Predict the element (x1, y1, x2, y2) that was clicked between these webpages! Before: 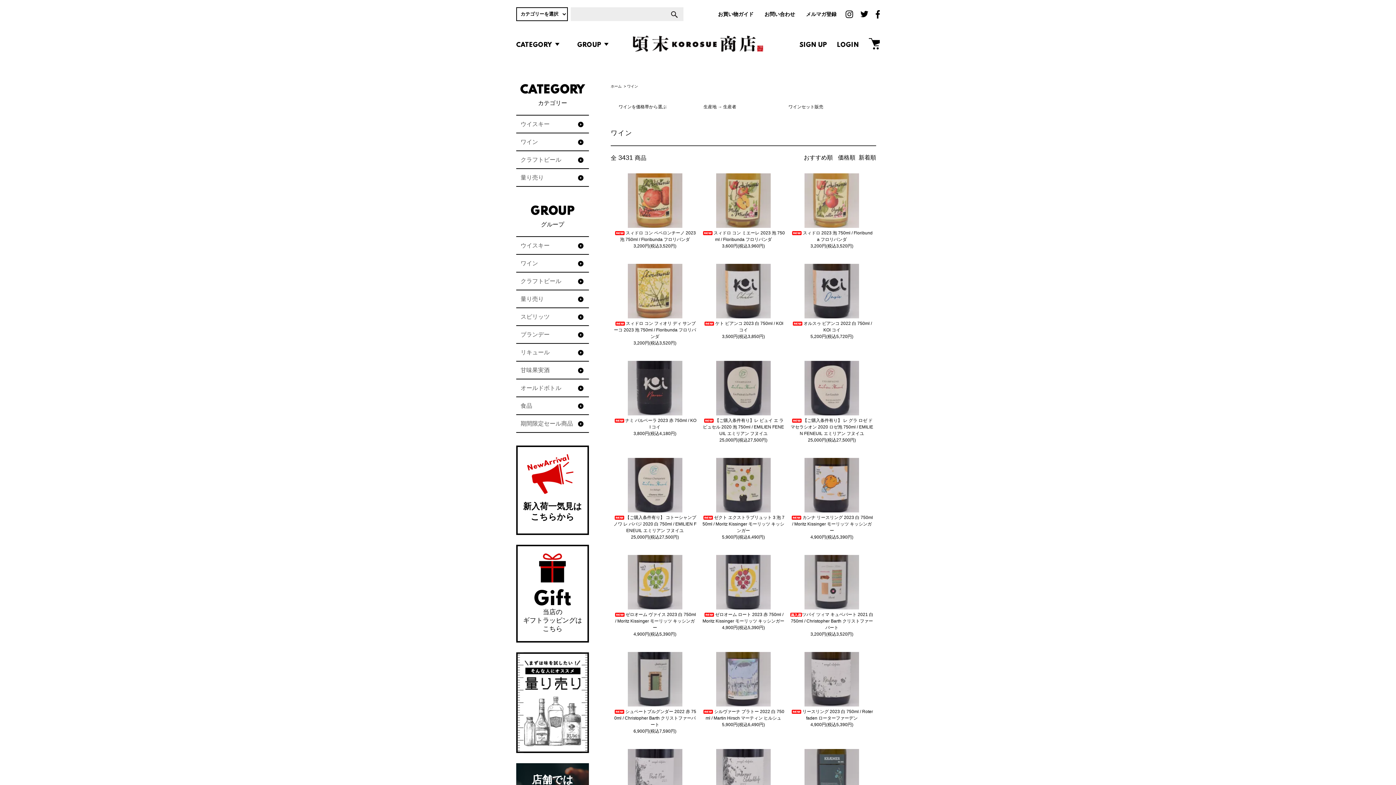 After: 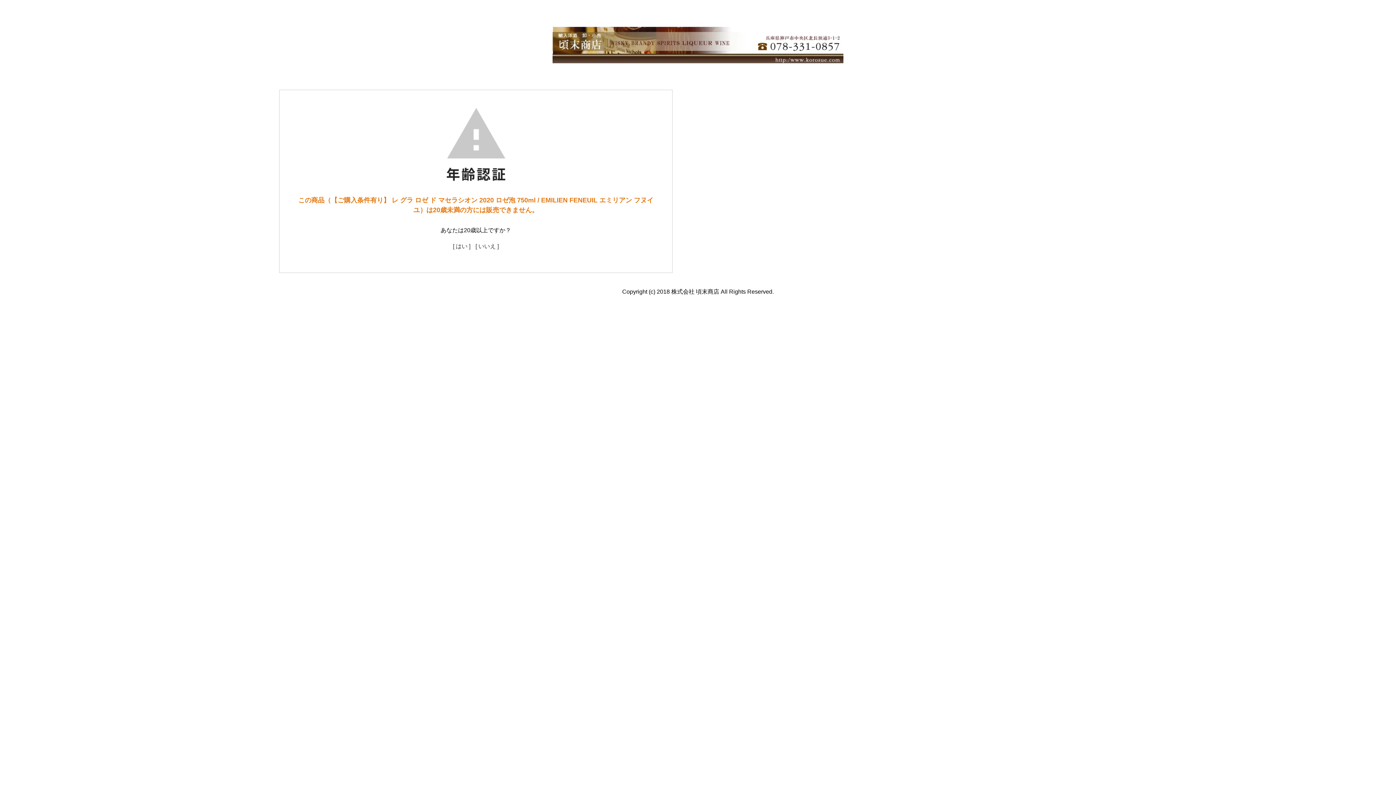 Action: bbox: (790, 361, 873, 415)